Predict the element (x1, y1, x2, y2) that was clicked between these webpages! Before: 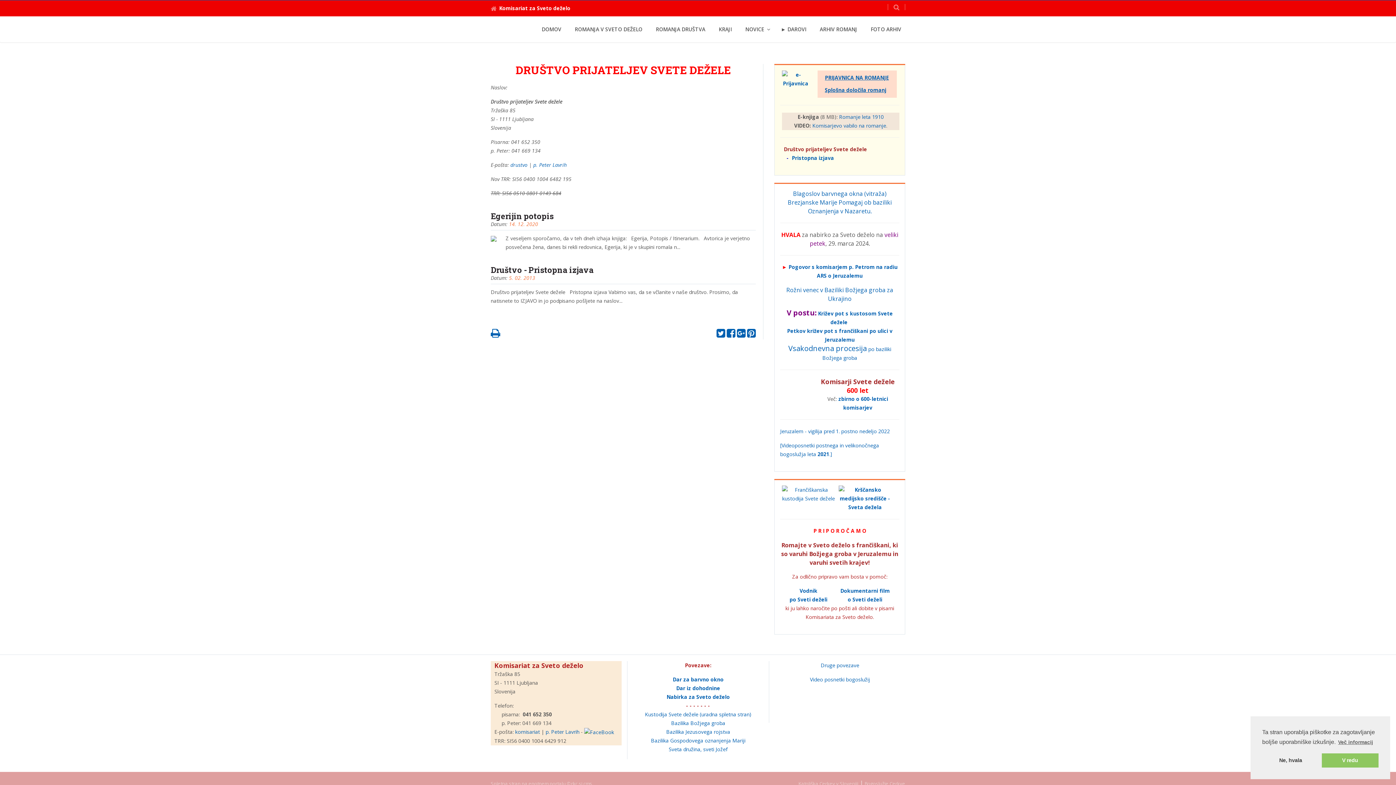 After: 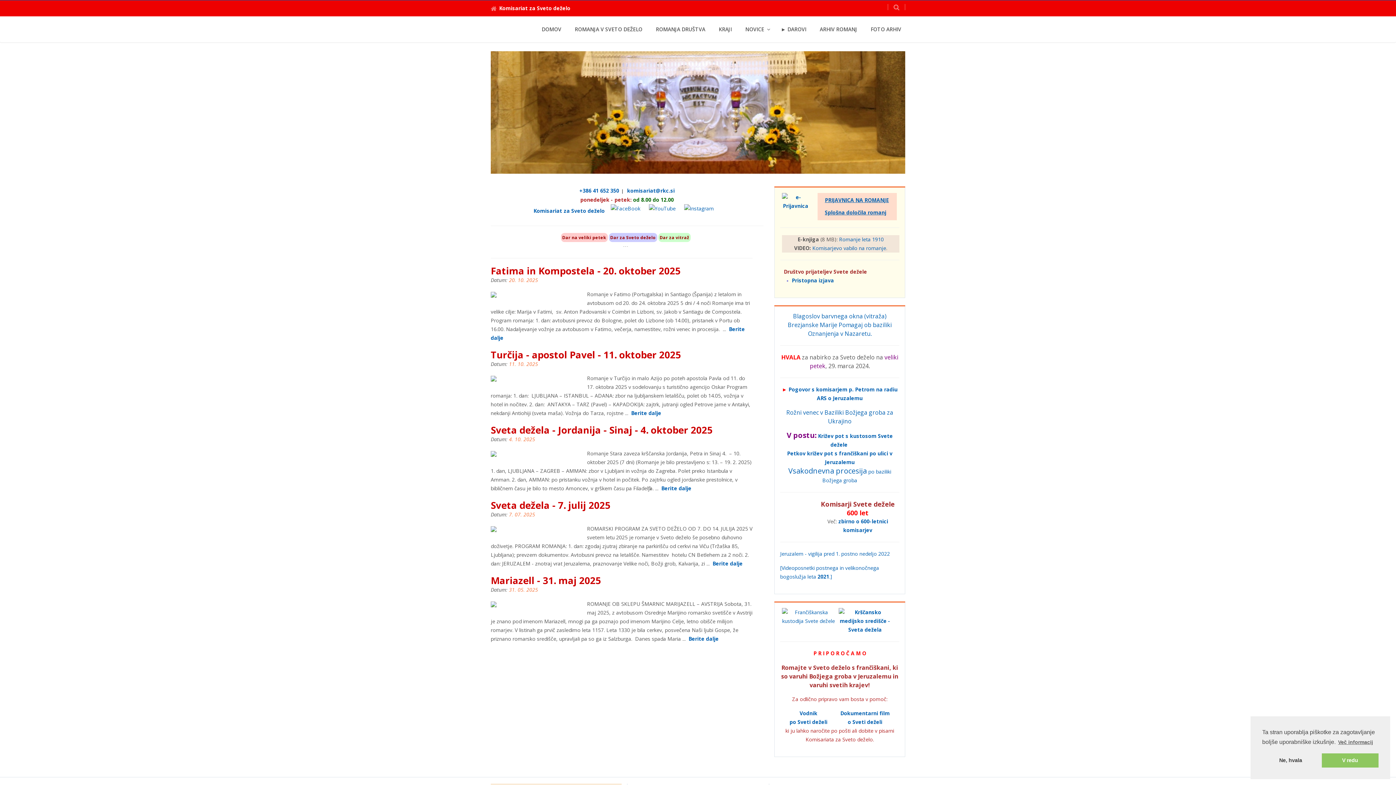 Action: label: DOMOV bbox: (537, 21, 565, 37)